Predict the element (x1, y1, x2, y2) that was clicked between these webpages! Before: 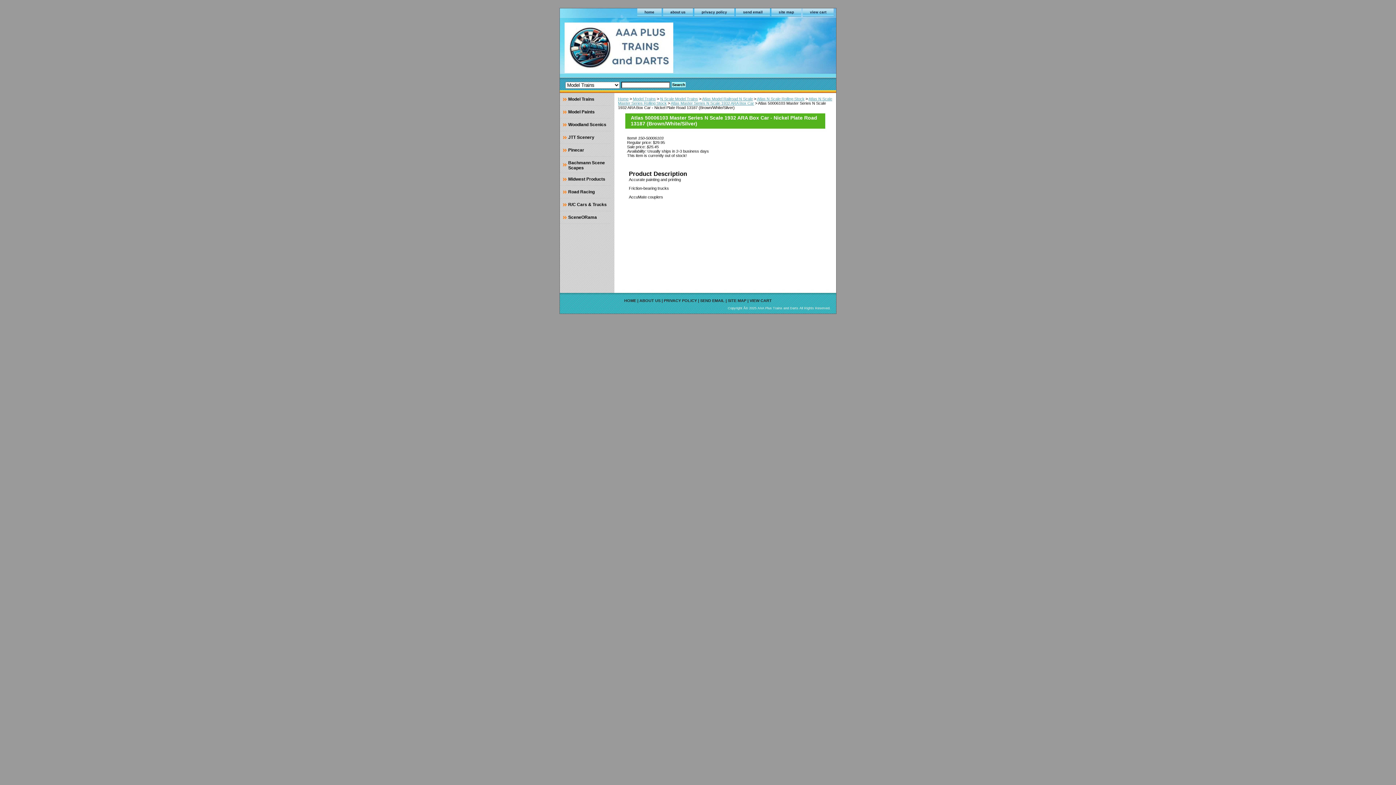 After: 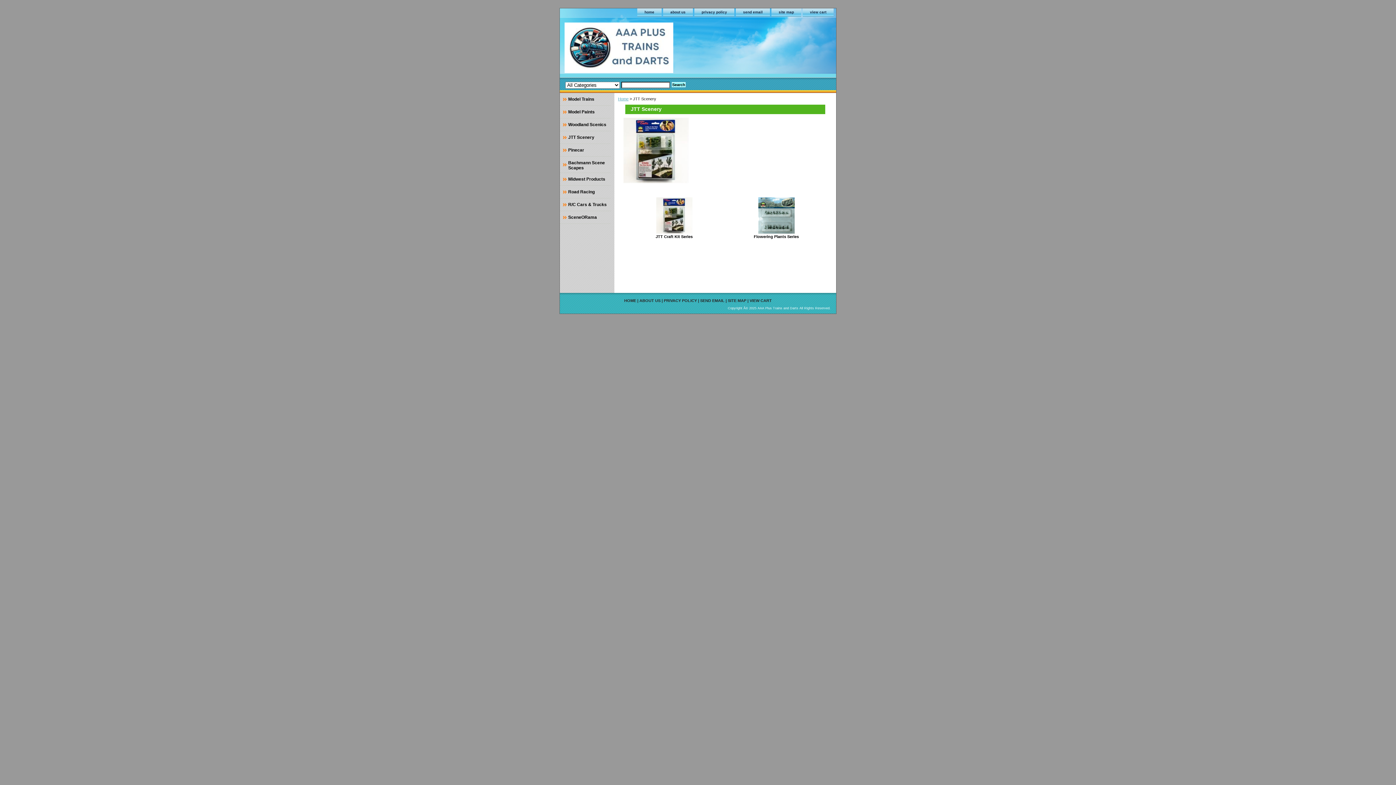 Action: bbox: (560, 131, 610, 144) label: JTT Scenery